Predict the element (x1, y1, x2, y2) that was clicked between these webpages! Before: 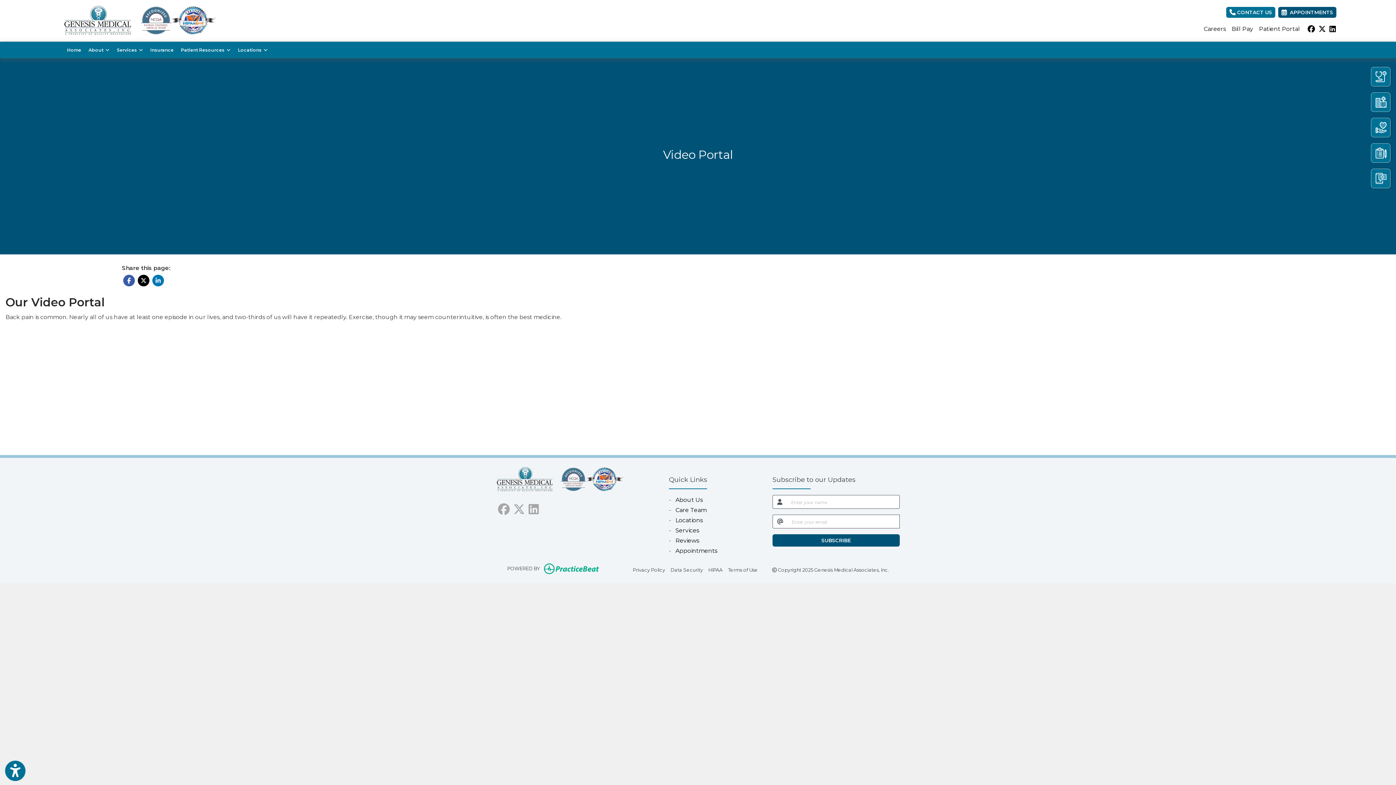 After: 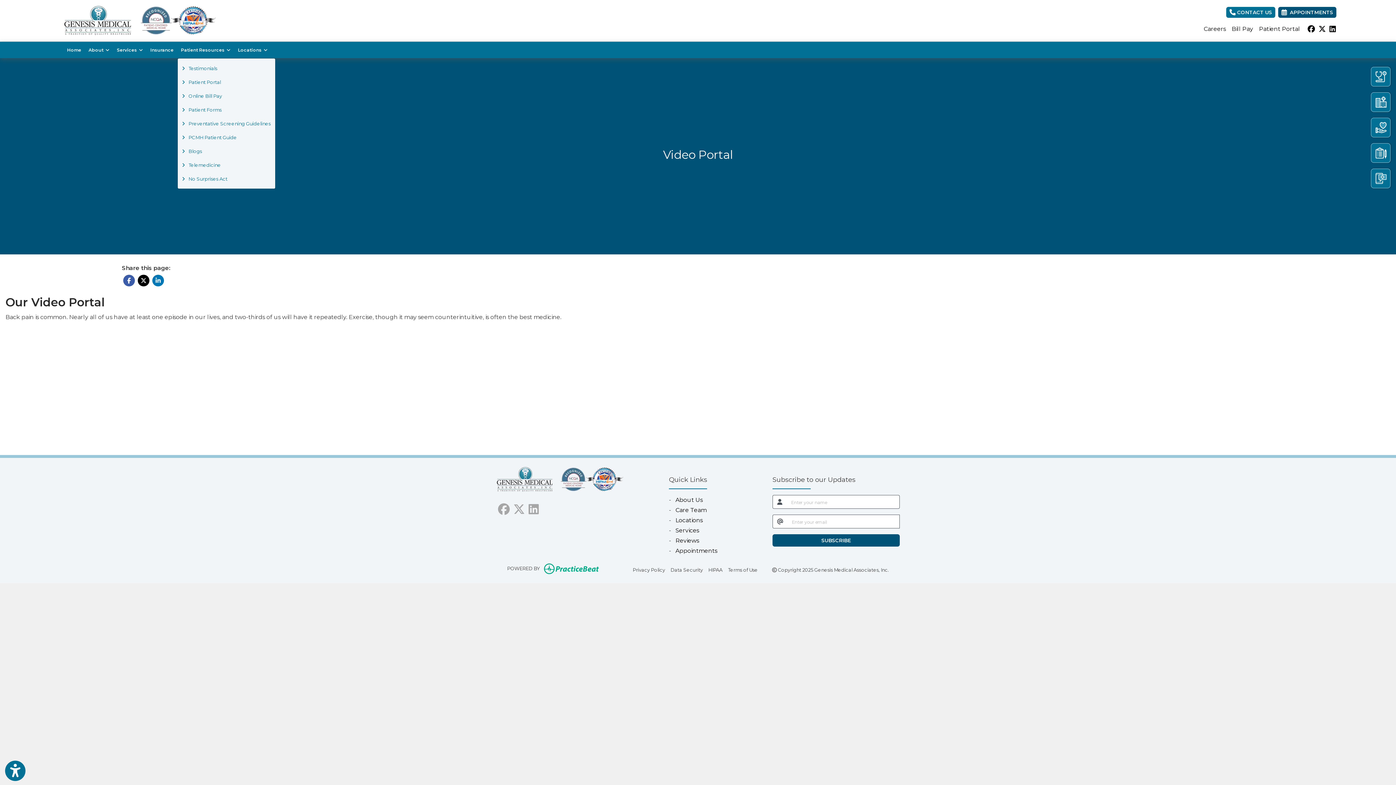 Action: bbox: (177, 41, 234, 58) label: Patient Resources  